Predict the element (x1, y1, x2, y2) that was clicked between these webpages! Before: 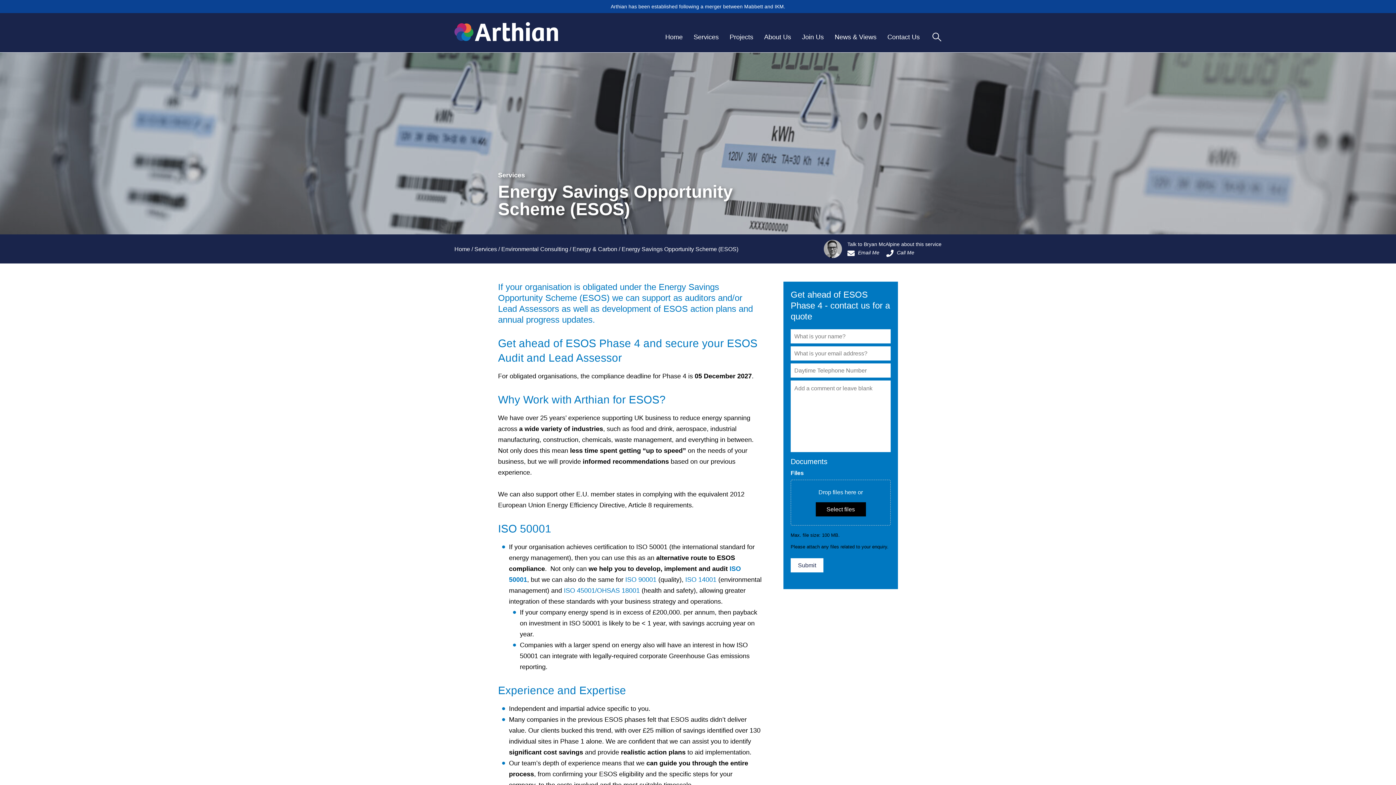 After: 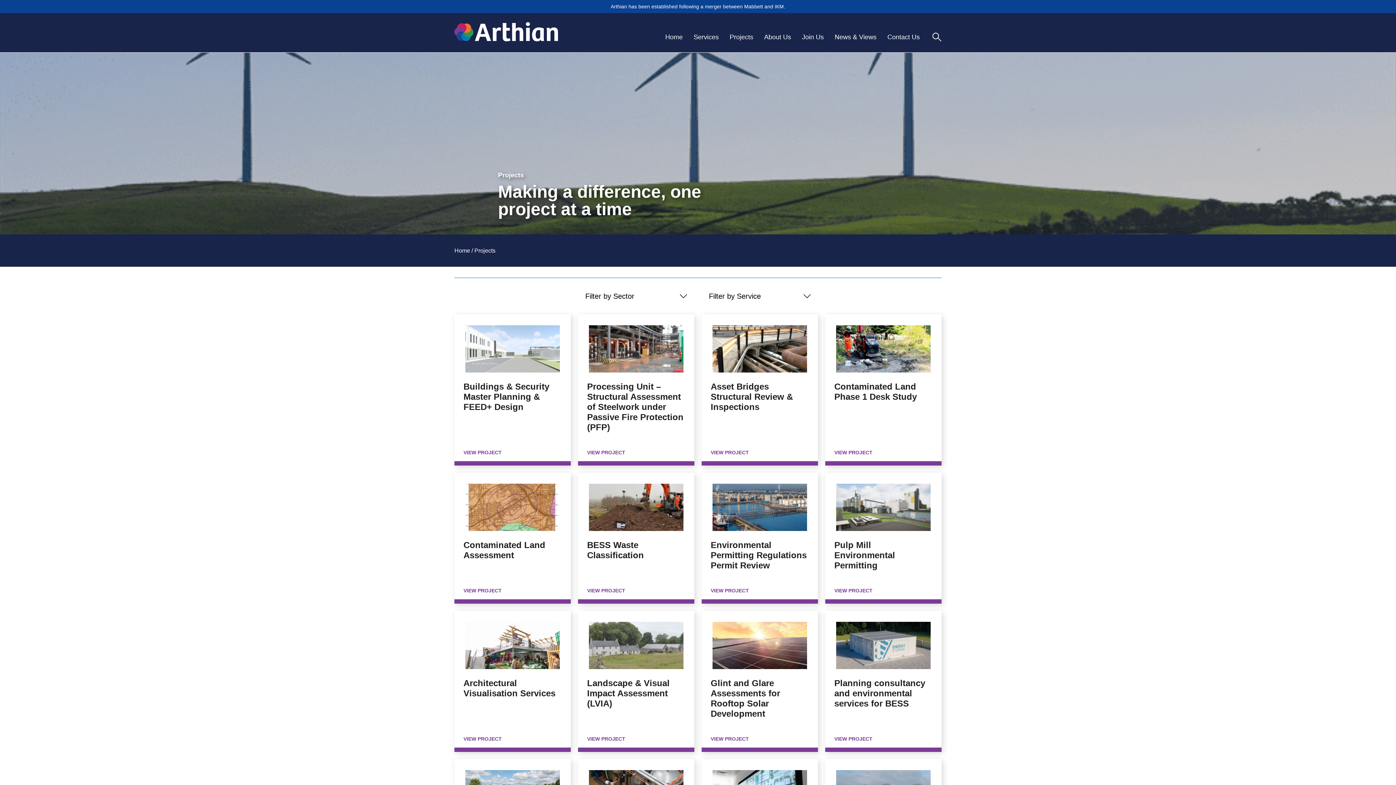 Action: bbox: (729, 33, 753, 40) label: Projects